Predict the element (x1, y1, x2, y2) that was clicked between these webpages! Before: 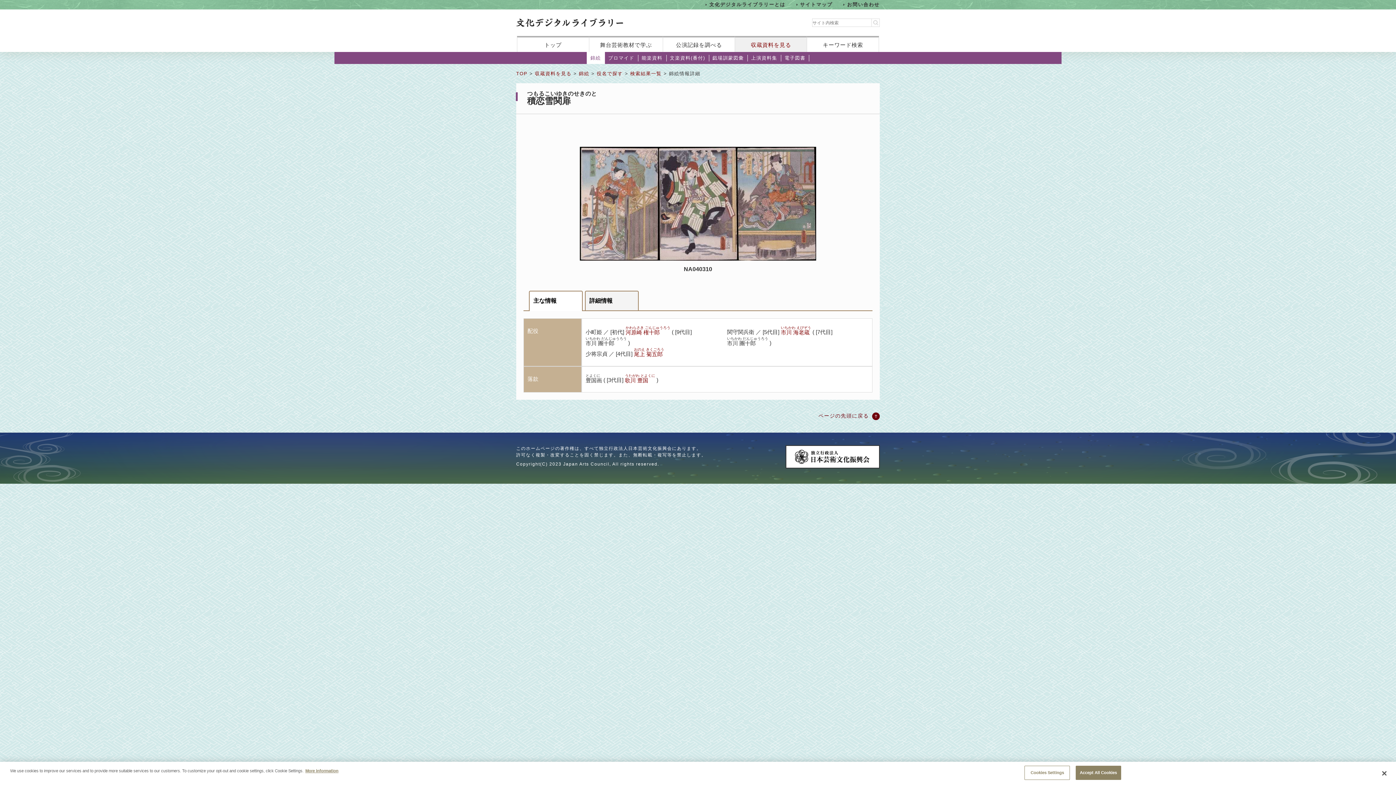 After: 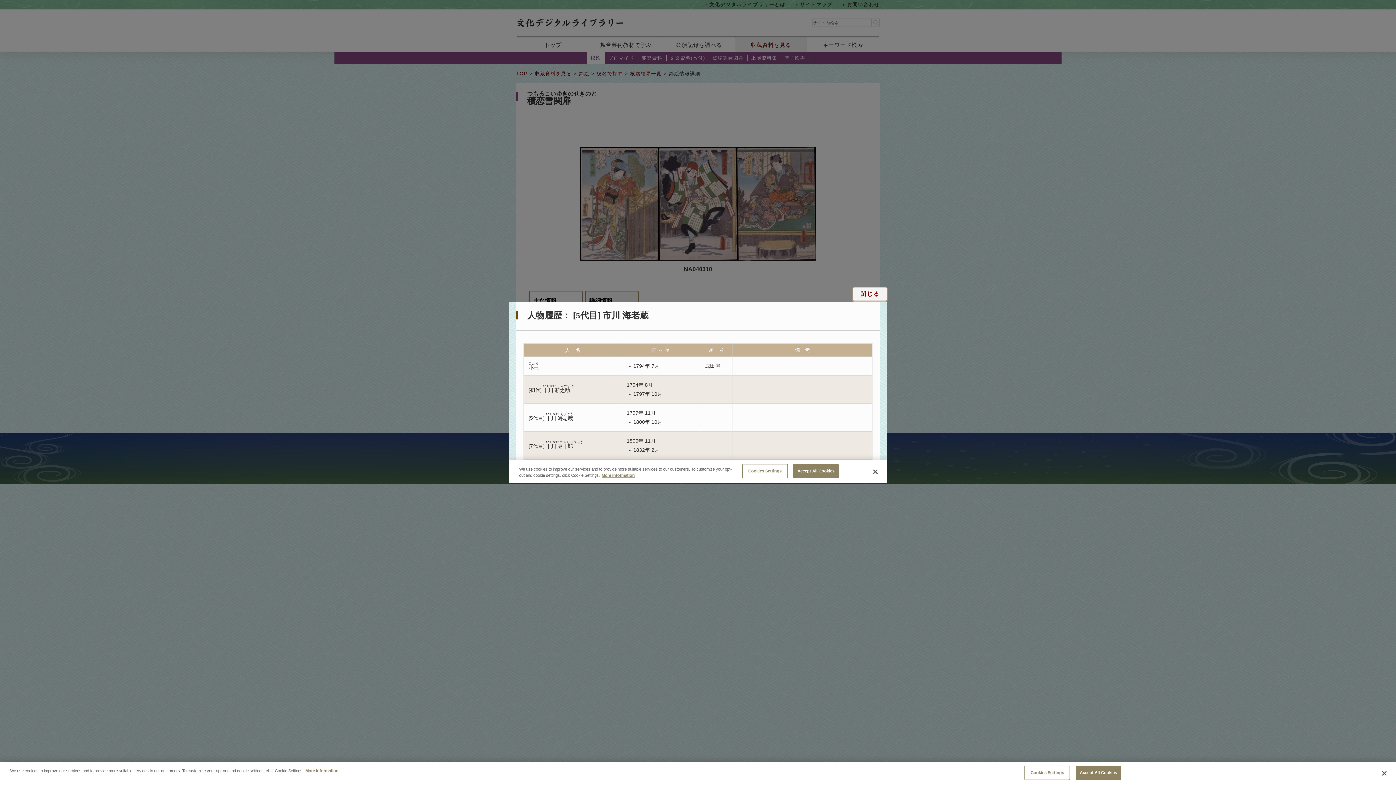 Action: label: 市川 海老蔵いちかわ えびぞう bbox: (781, 329, 811, 335)